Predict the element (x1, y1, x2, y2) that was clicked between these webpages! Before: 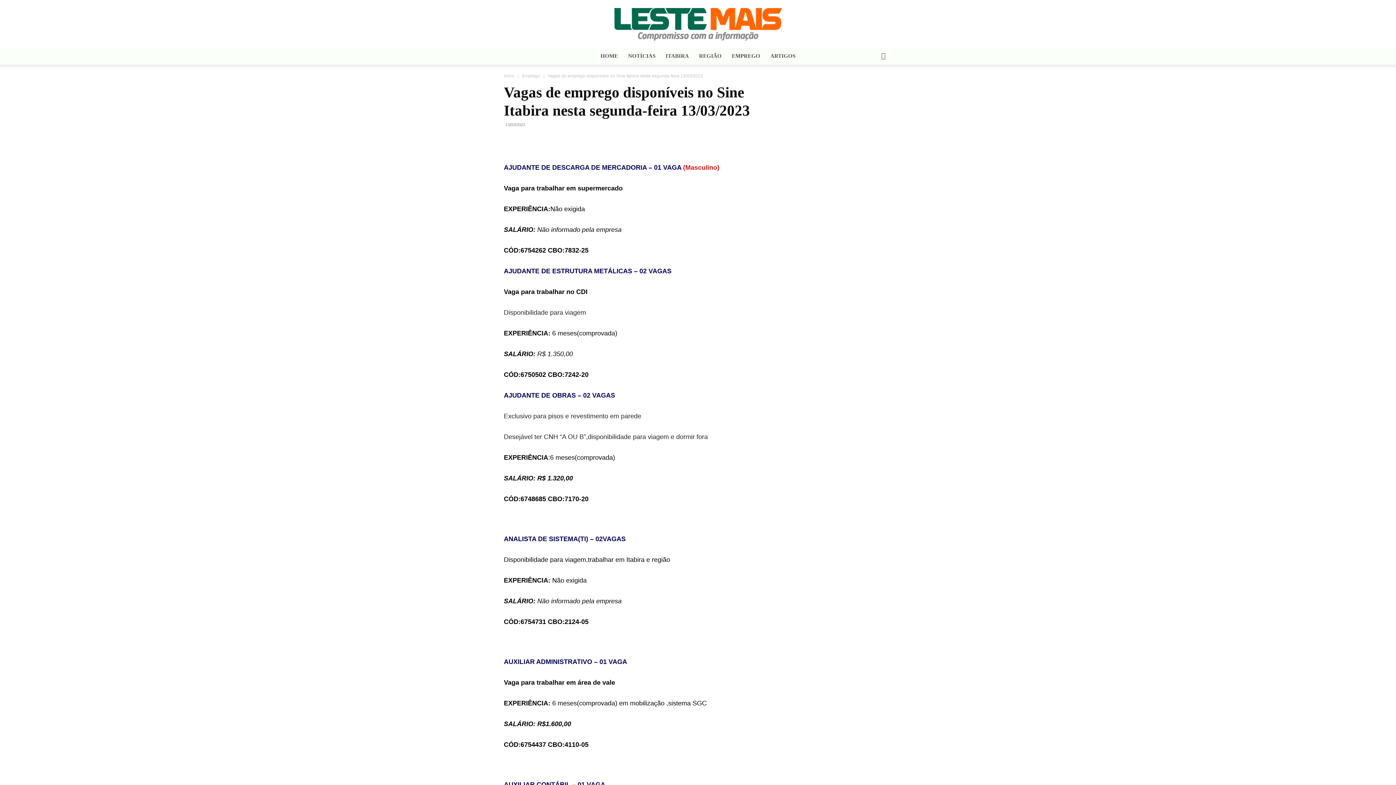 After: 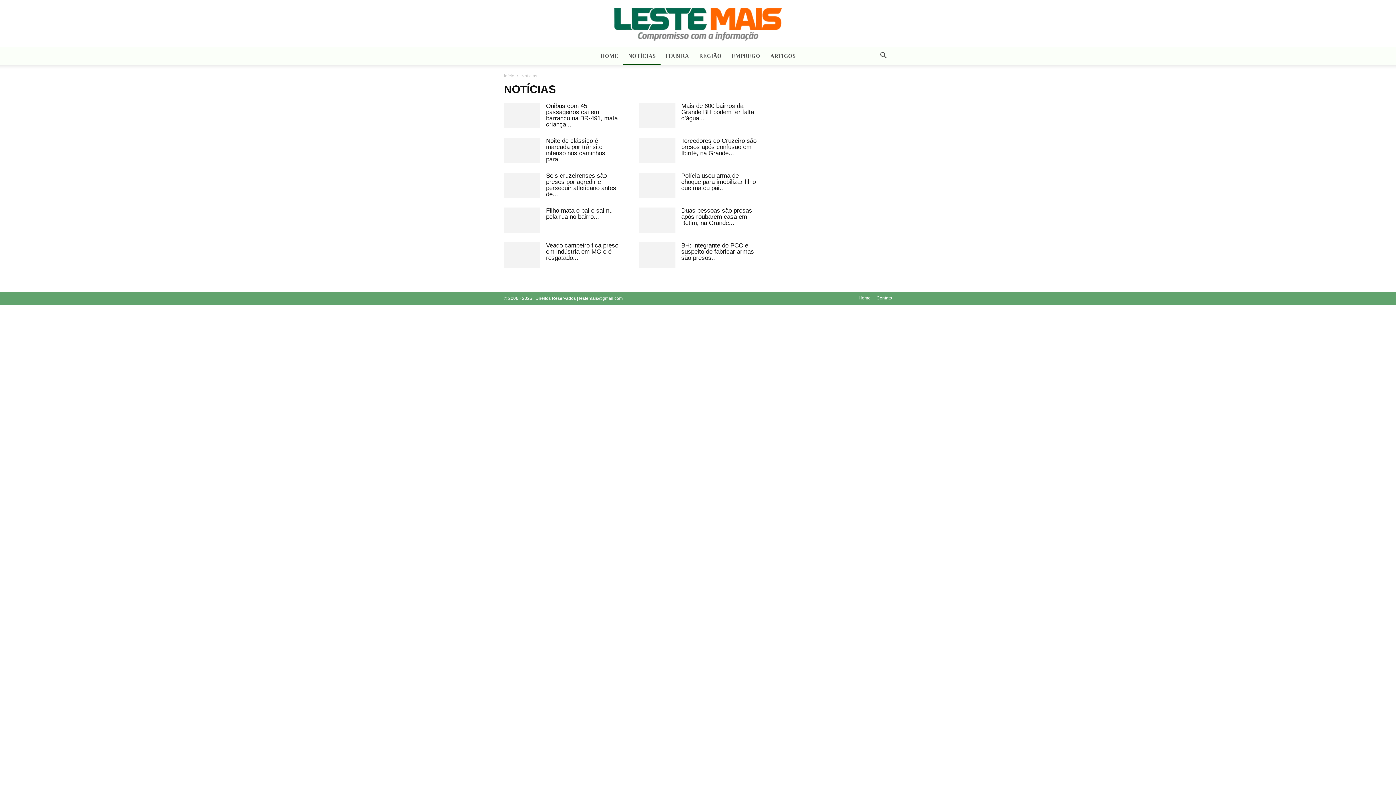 Action: bbox: (623, 47, 660, 64) label: NOTÍCIAS